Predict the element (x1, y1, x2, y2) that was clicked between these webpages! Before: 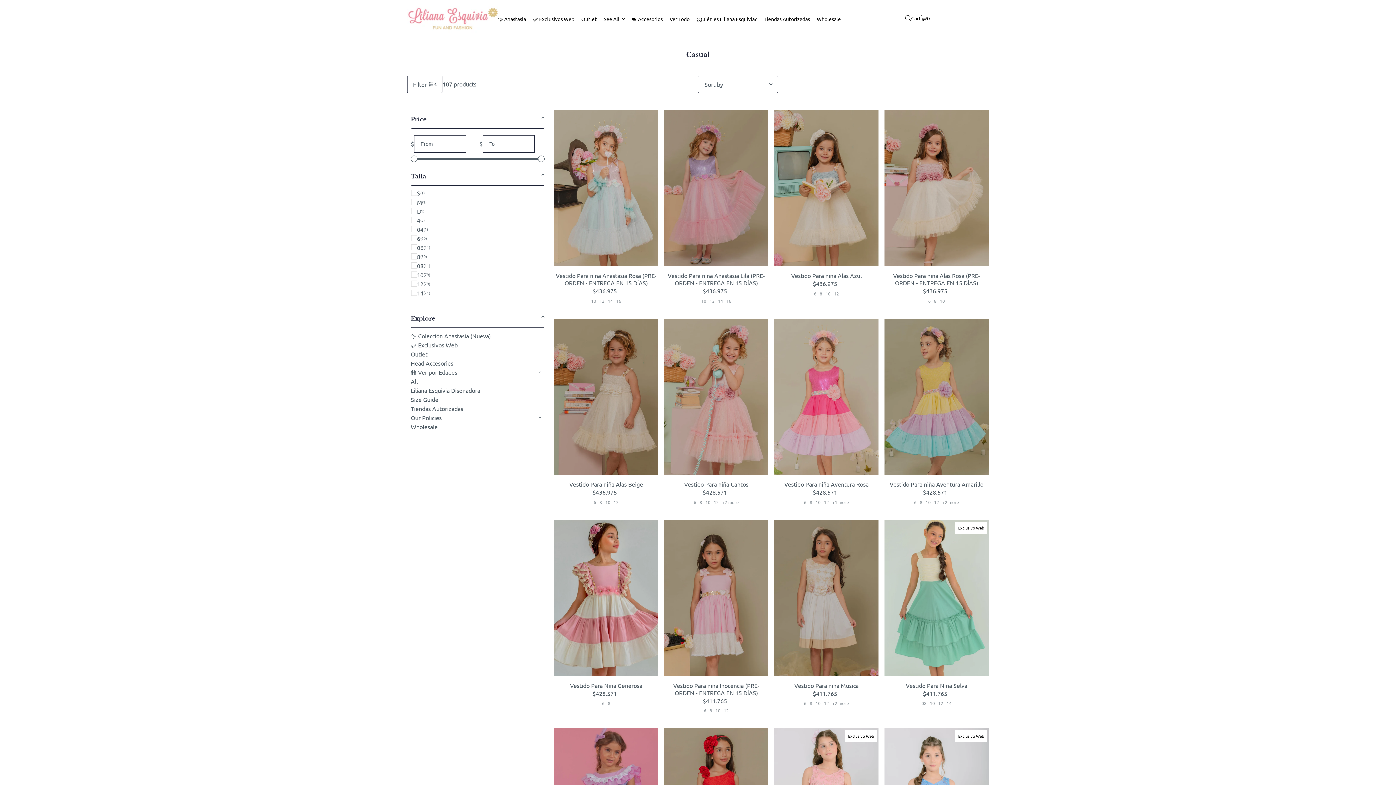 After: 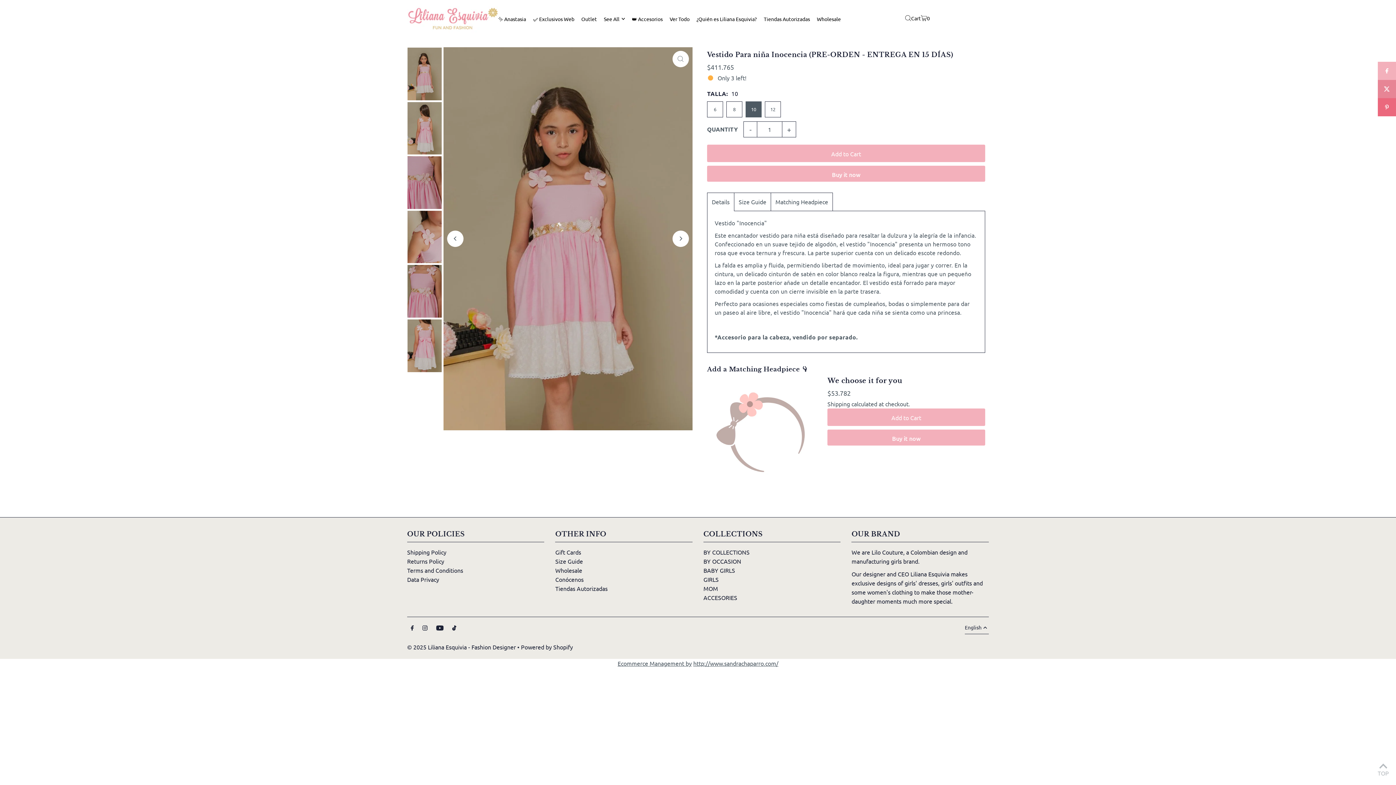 Action: bbox: (715, 706, 720, 715) label: 10